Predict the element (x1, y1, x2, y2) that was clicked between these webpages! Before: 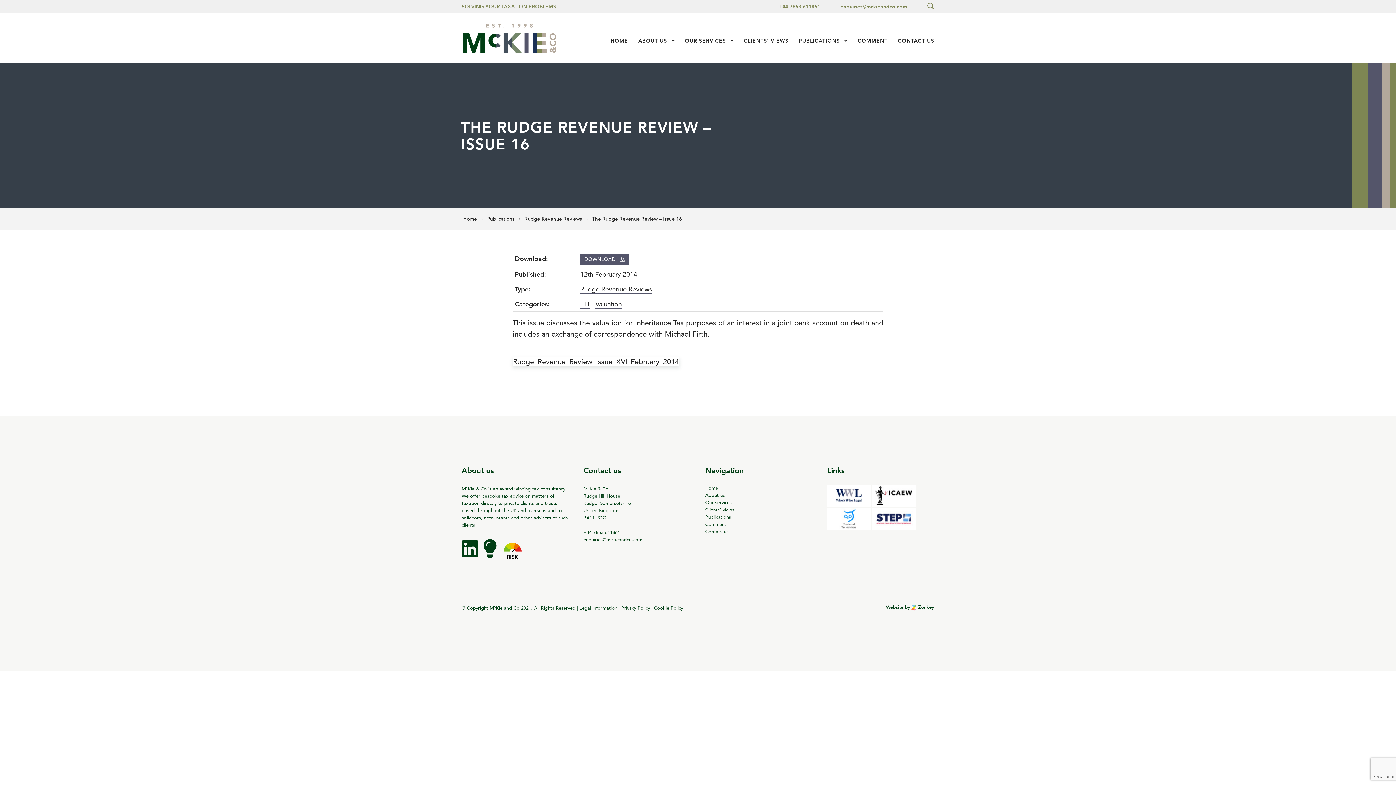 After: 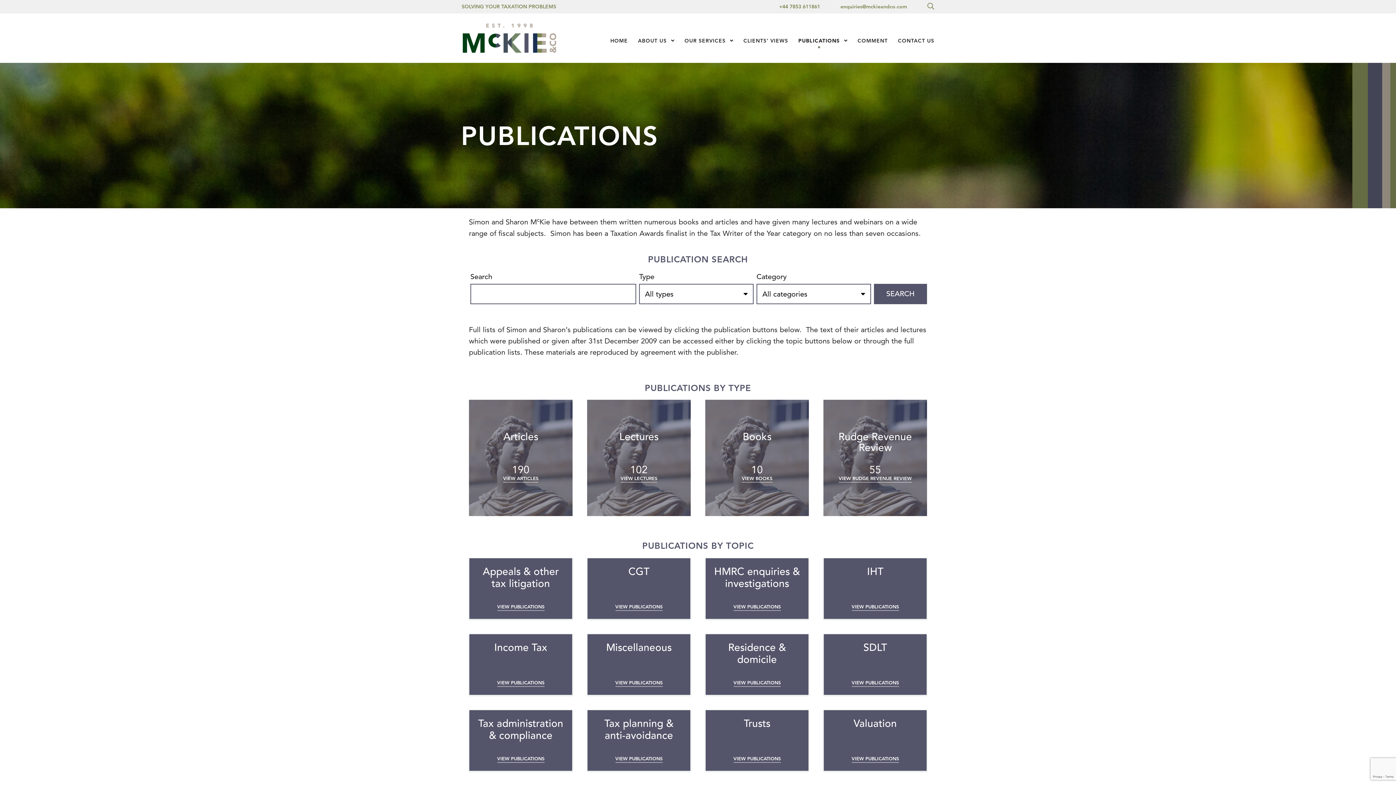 Action: bbox: (798, 28, 840, 48) label: PUBLICATIONS